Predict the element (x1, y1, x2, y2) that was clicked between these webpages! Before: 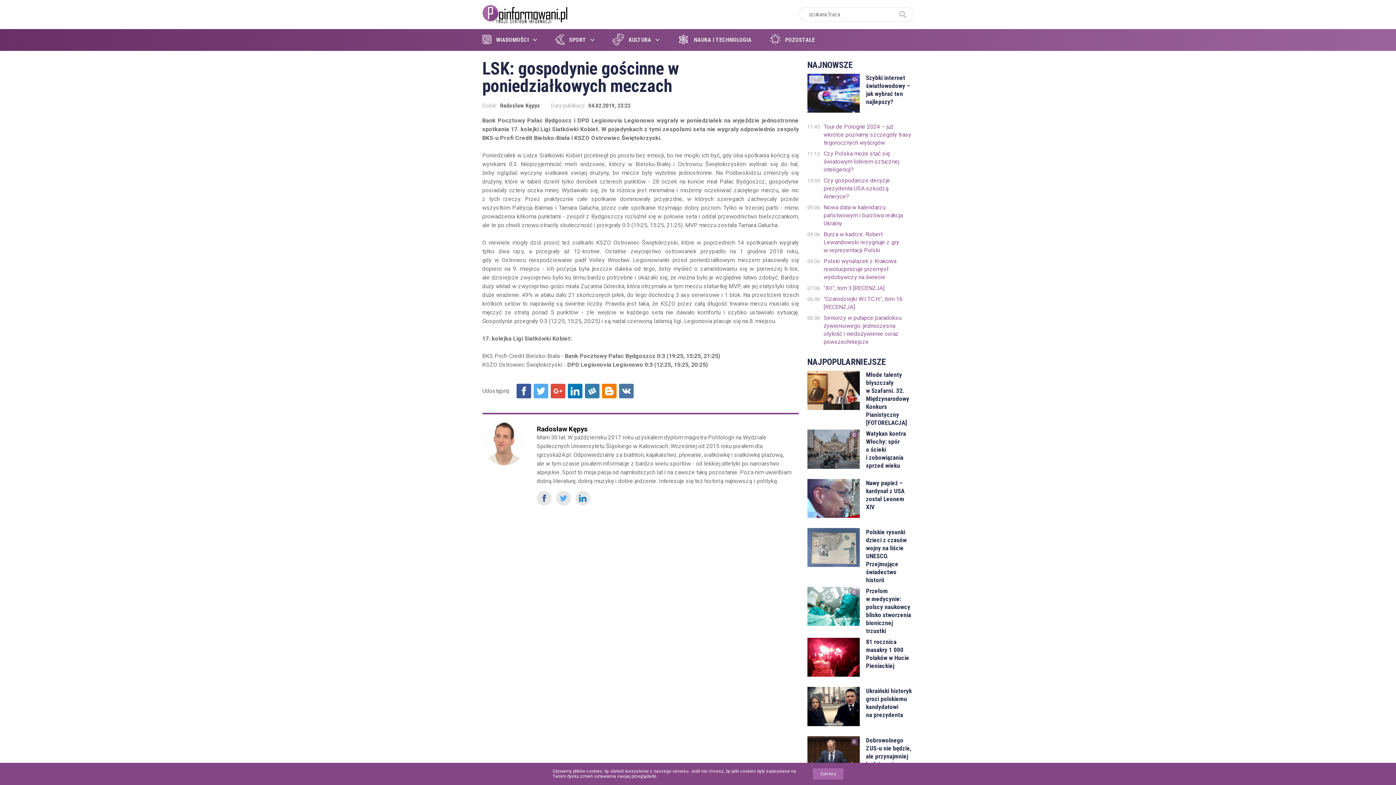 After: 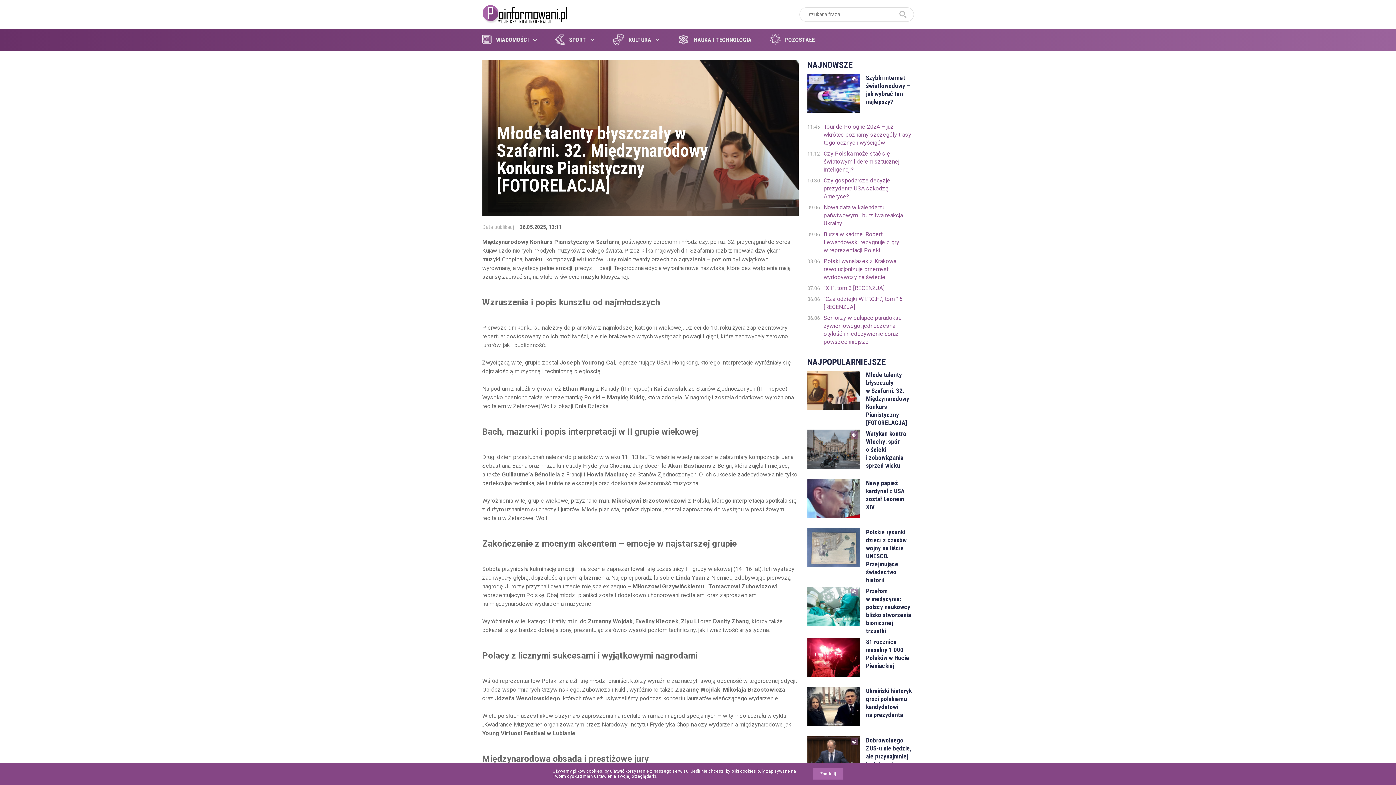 Action: label: Młode talenty błyszczały w Szafarni. 32. Międzynarodowy Konkurs Pianistyczny [FOTORELACJA] bbox: (866, 371, 914, 427)